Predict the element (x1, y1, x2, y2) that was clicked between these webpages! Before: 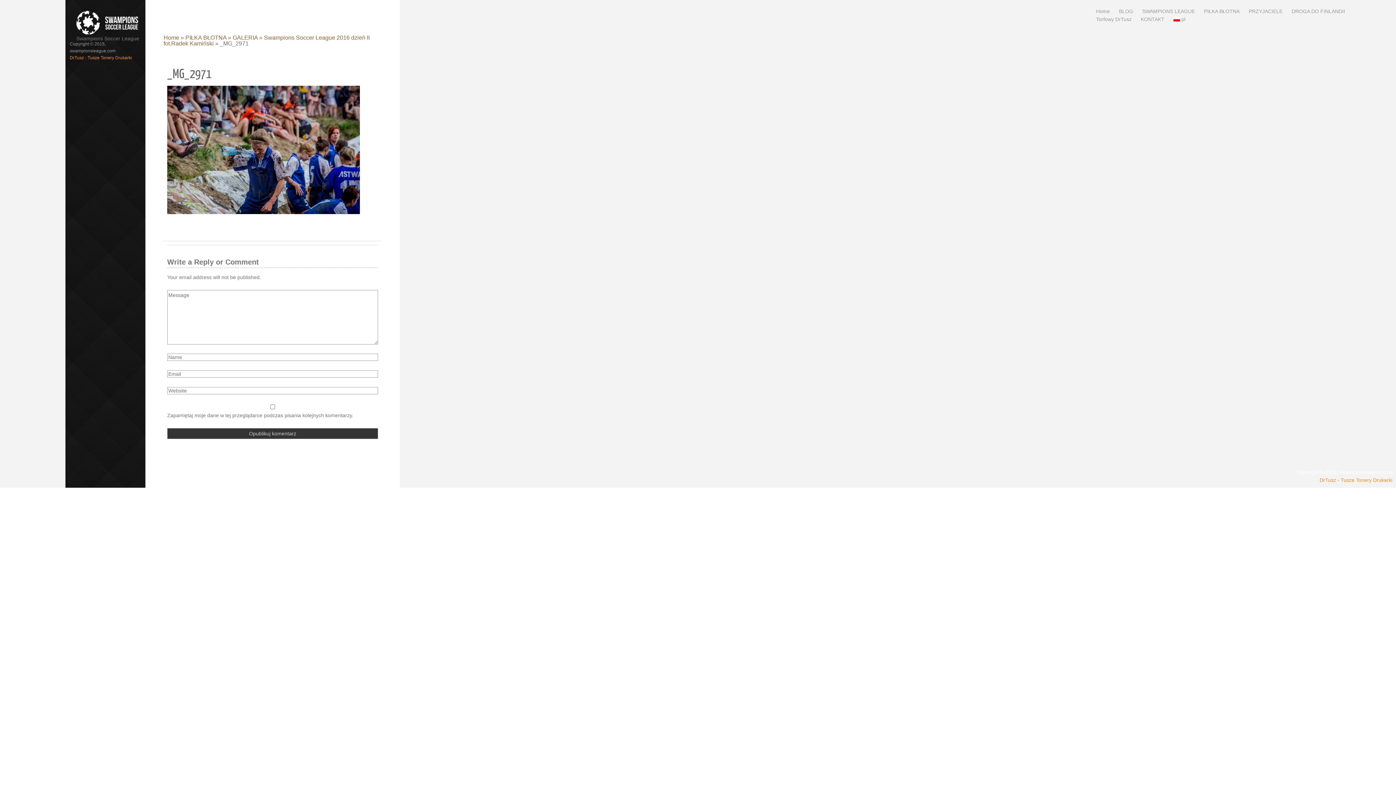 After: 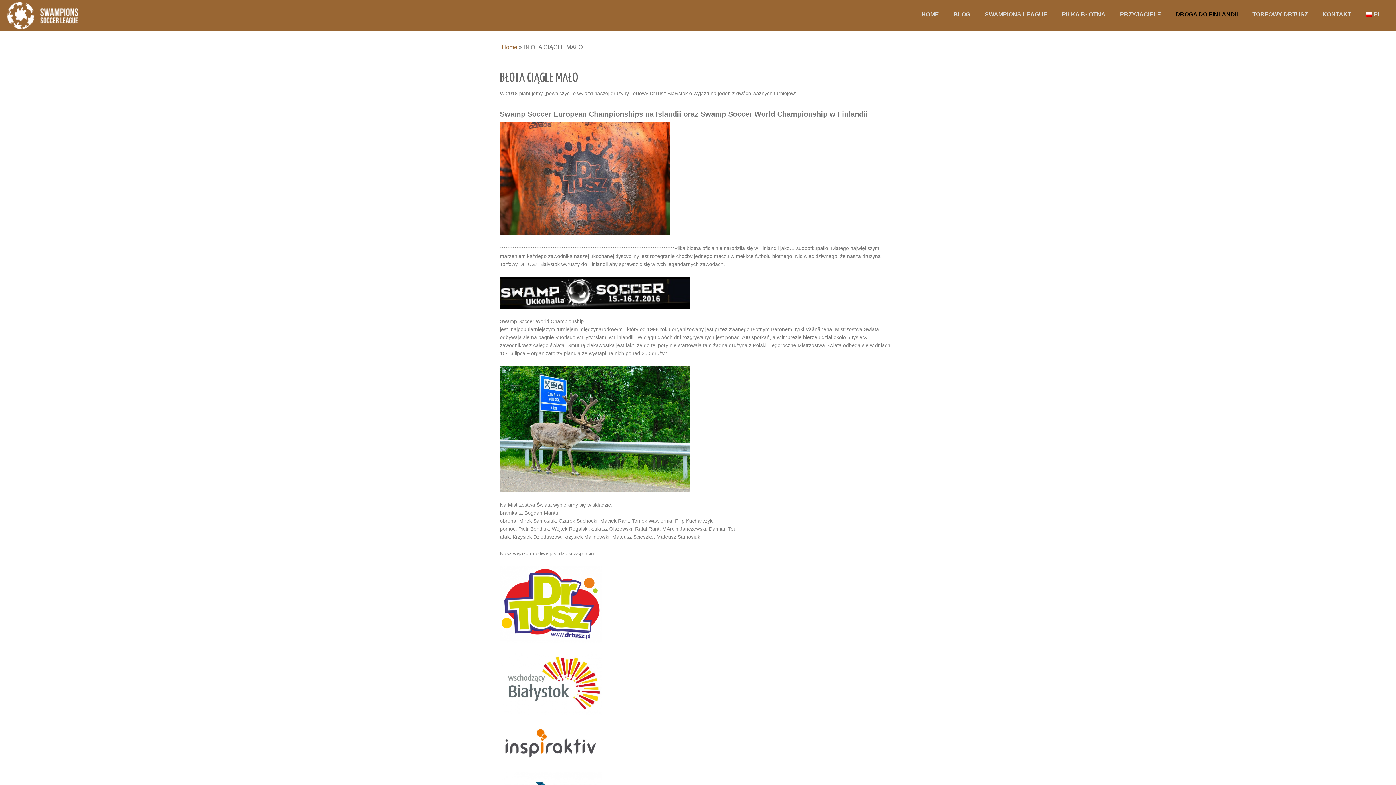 Action: label: DROGA DO FINLANDII bbox: (1290, 7, 1347, 15)